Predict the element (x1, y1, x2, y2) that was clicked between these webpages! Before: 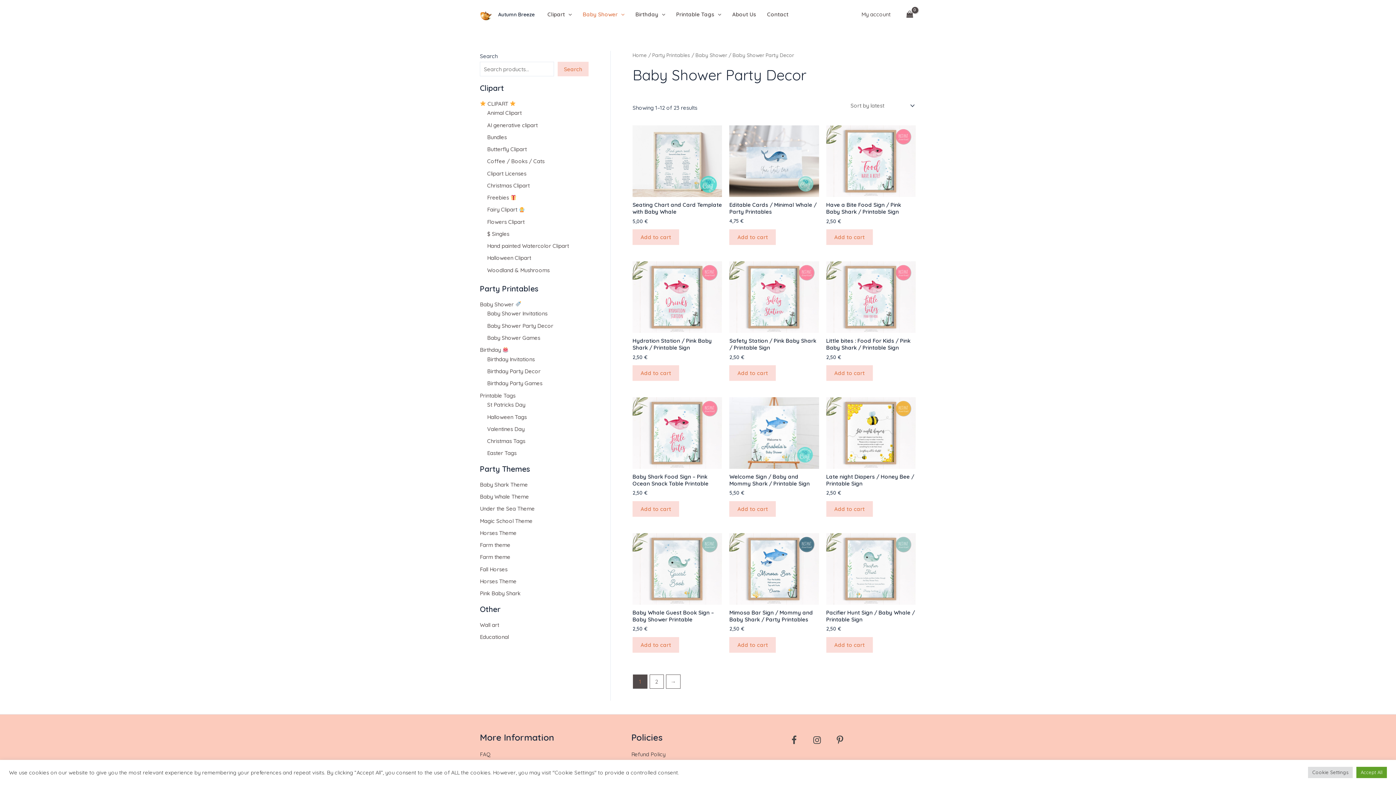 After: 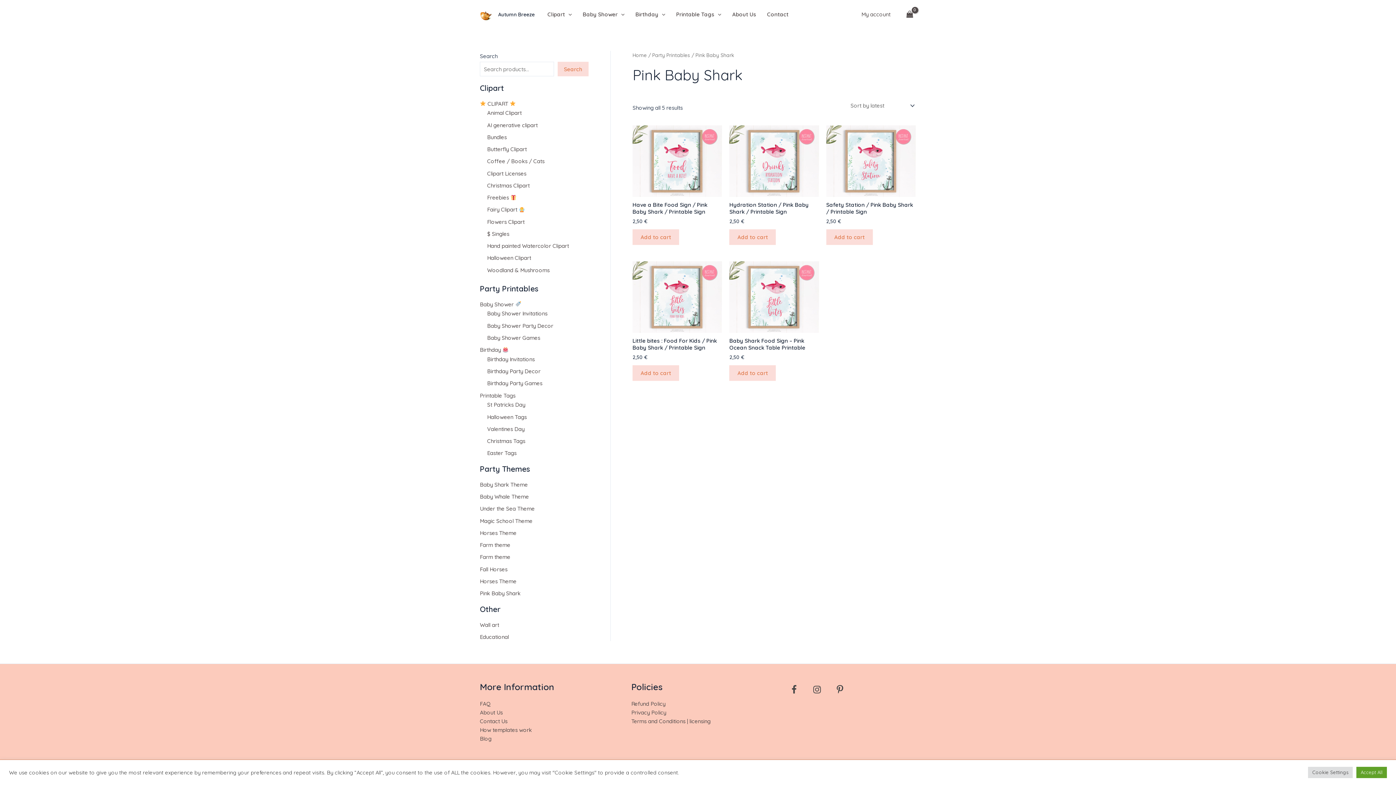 Action: bbox: (480, 590, 520, 597) label: Pink Baby Shark